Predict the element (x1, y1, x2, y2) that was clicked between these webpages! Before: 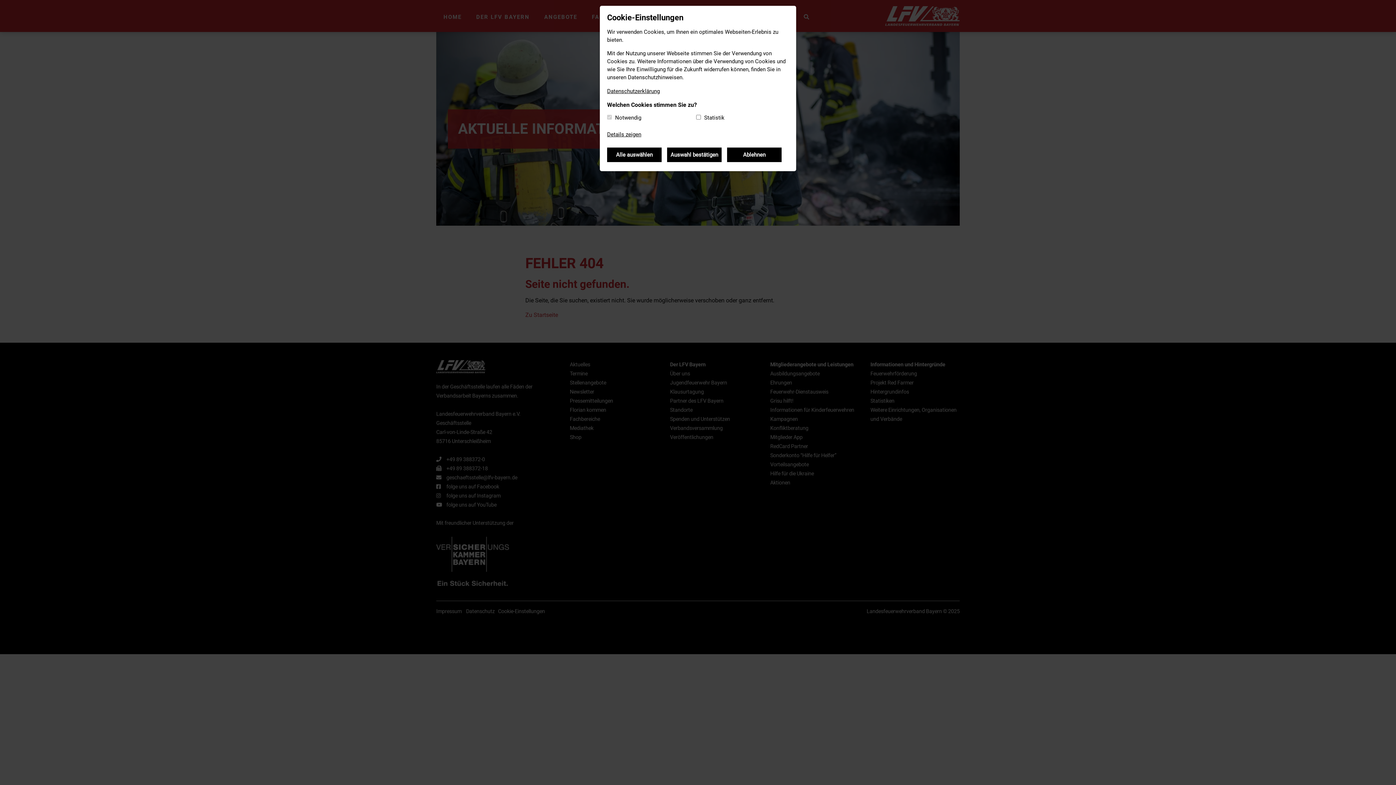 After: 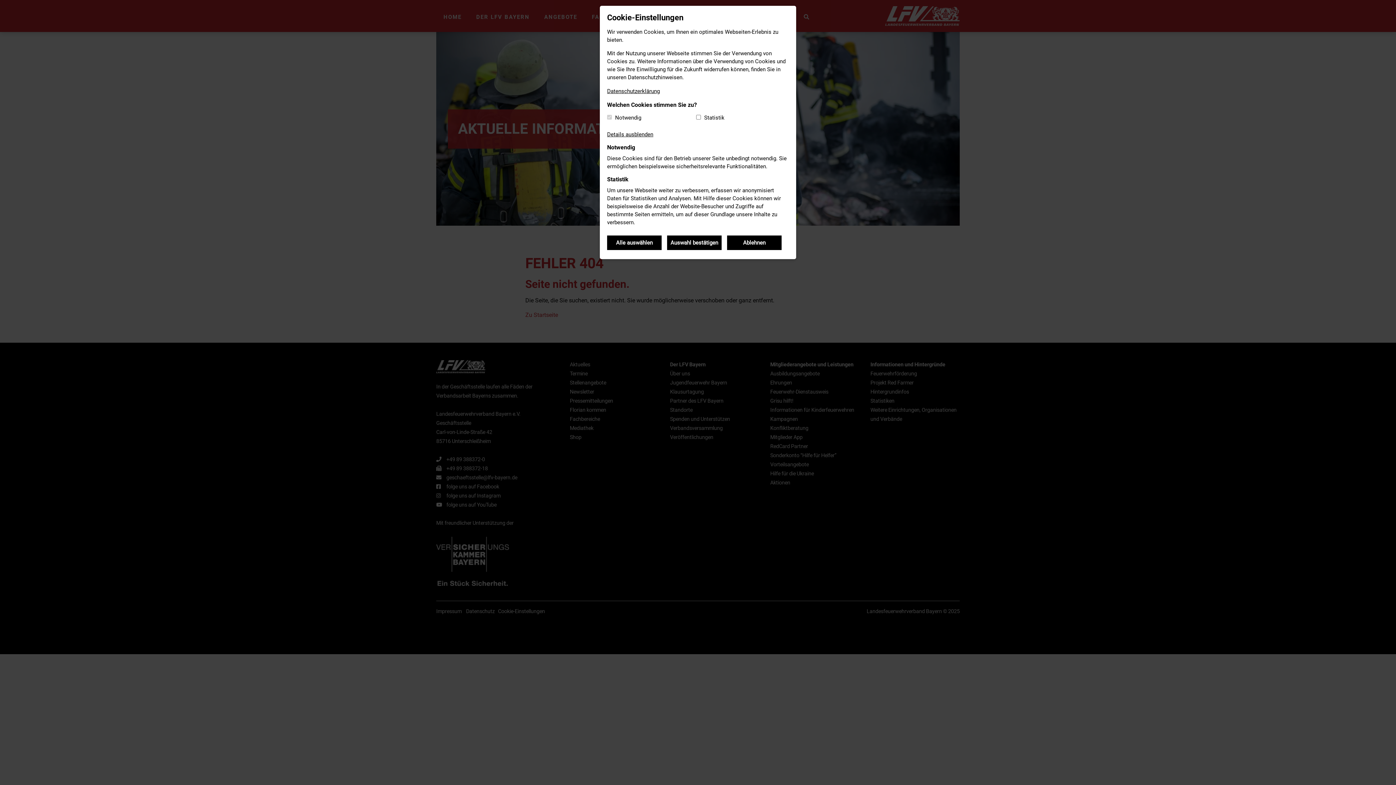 Action: label: Details zeigen bbox: (607, 131, 641, 138)